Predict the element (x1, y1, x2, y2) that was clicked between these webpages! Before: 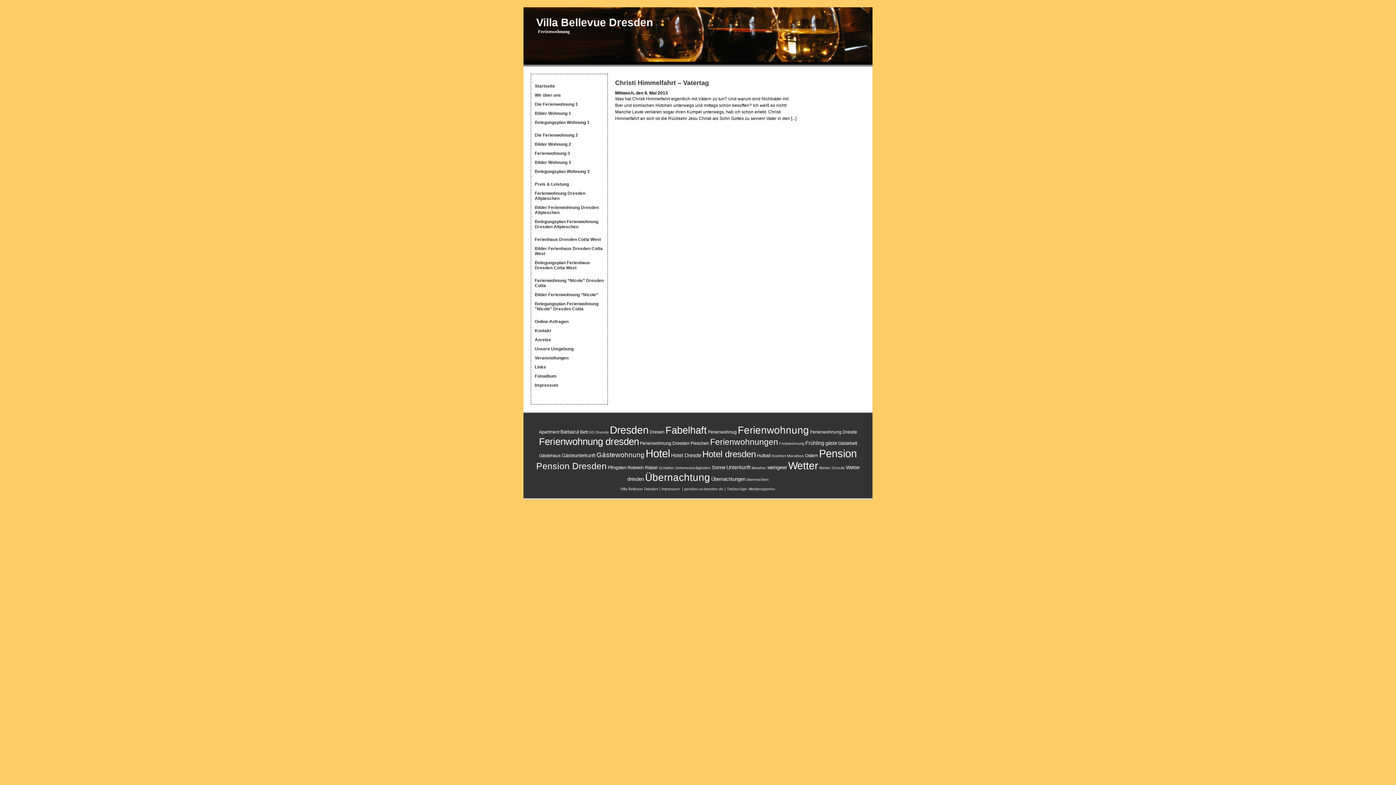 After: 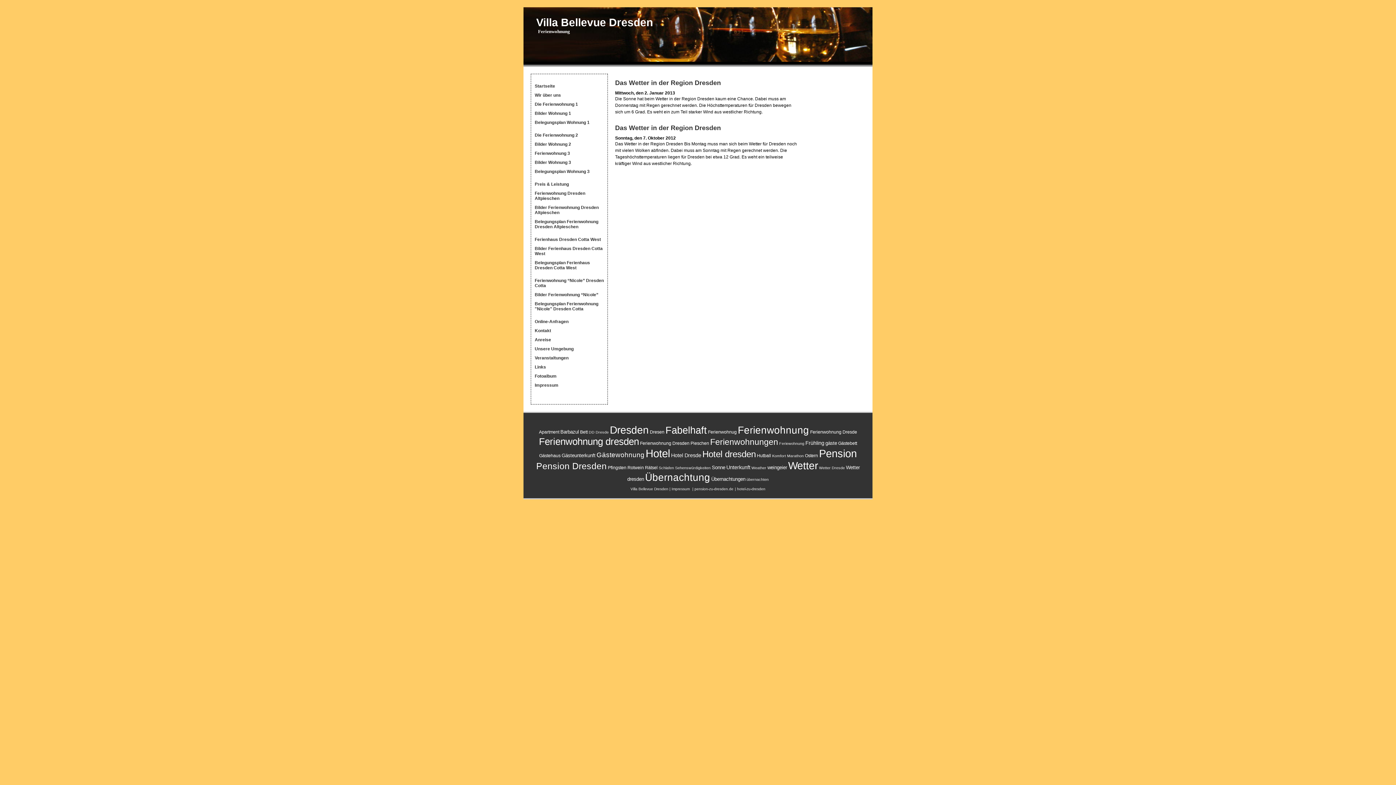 Action: bbox: (539, 429, 559, 434) label: Apartment